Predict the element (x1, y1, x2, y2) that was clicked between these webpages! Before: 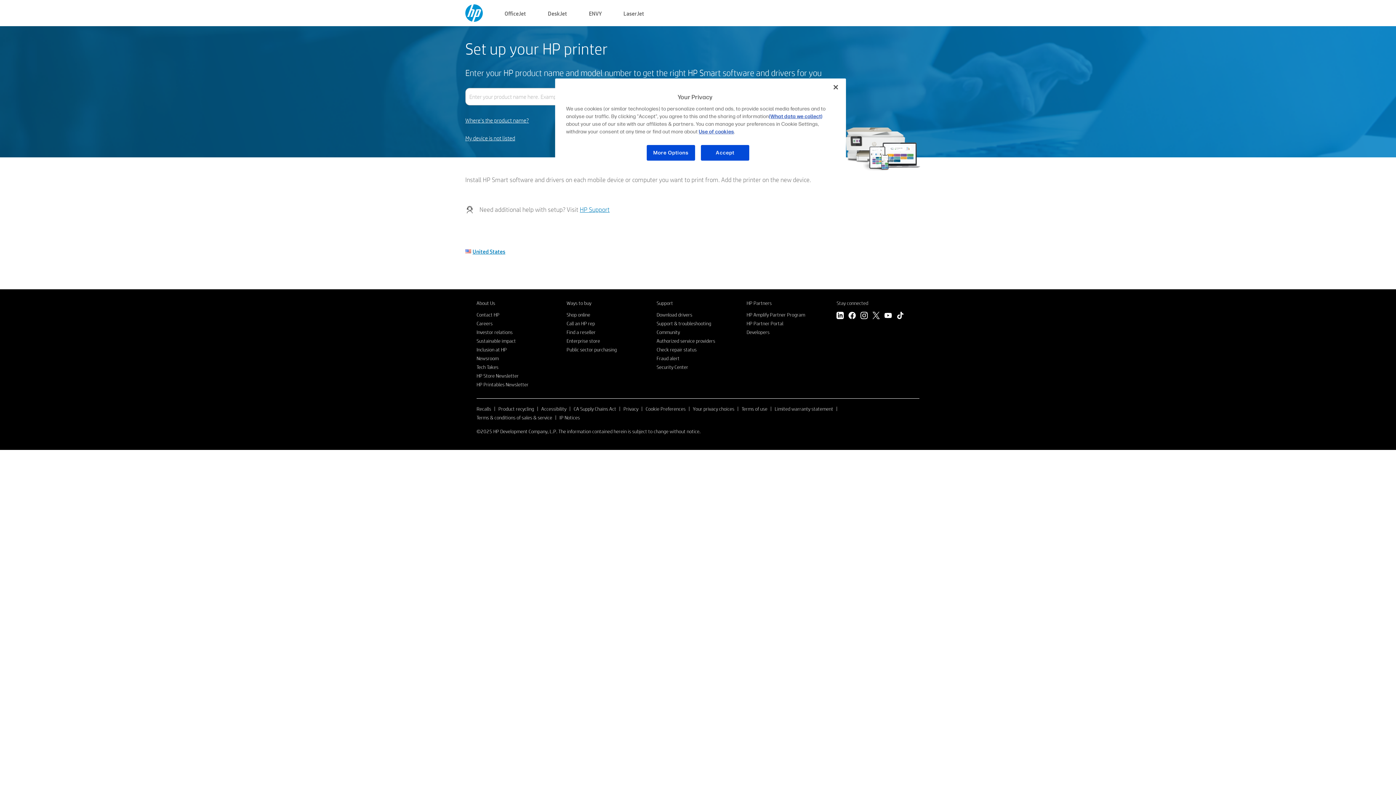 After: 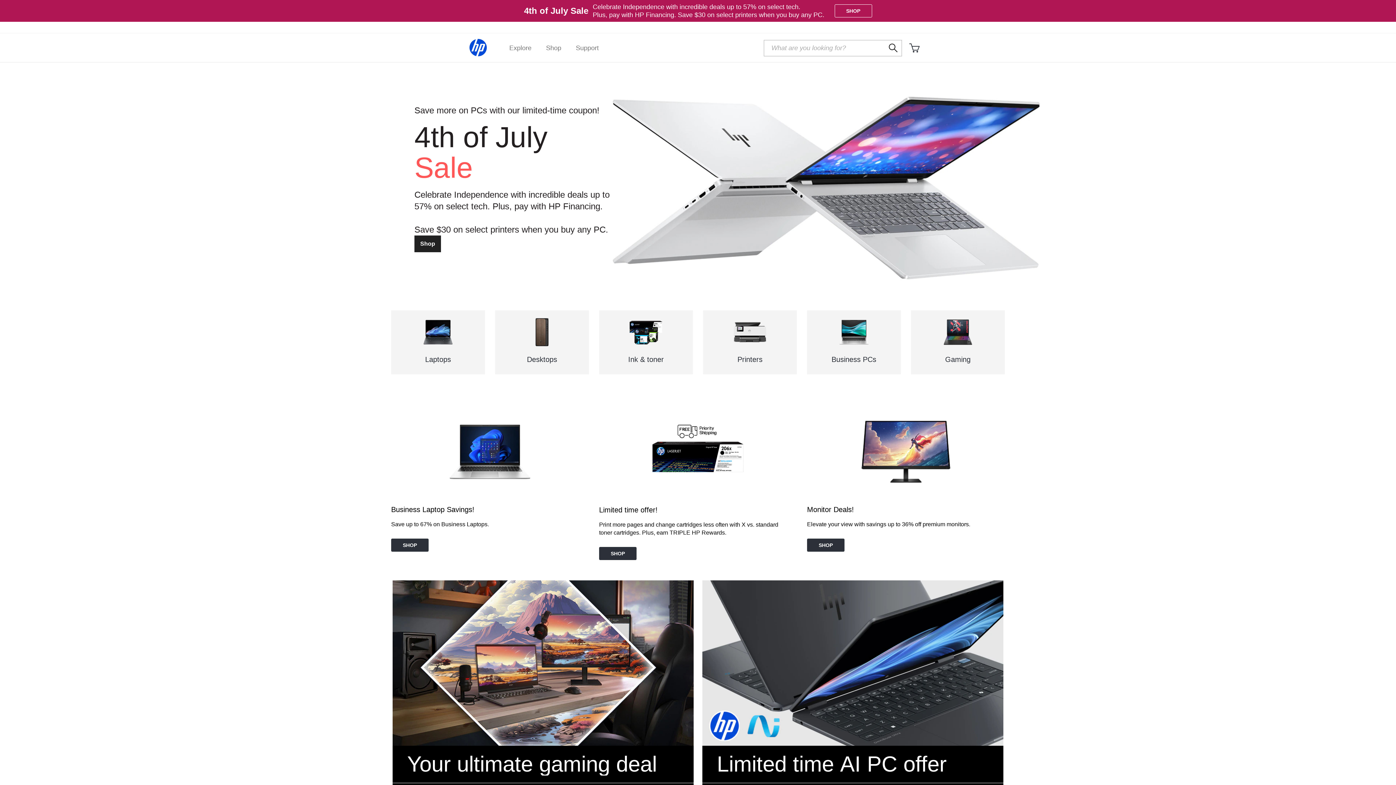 Action: bbox: (566, 311, 590, 318) label: Shop online